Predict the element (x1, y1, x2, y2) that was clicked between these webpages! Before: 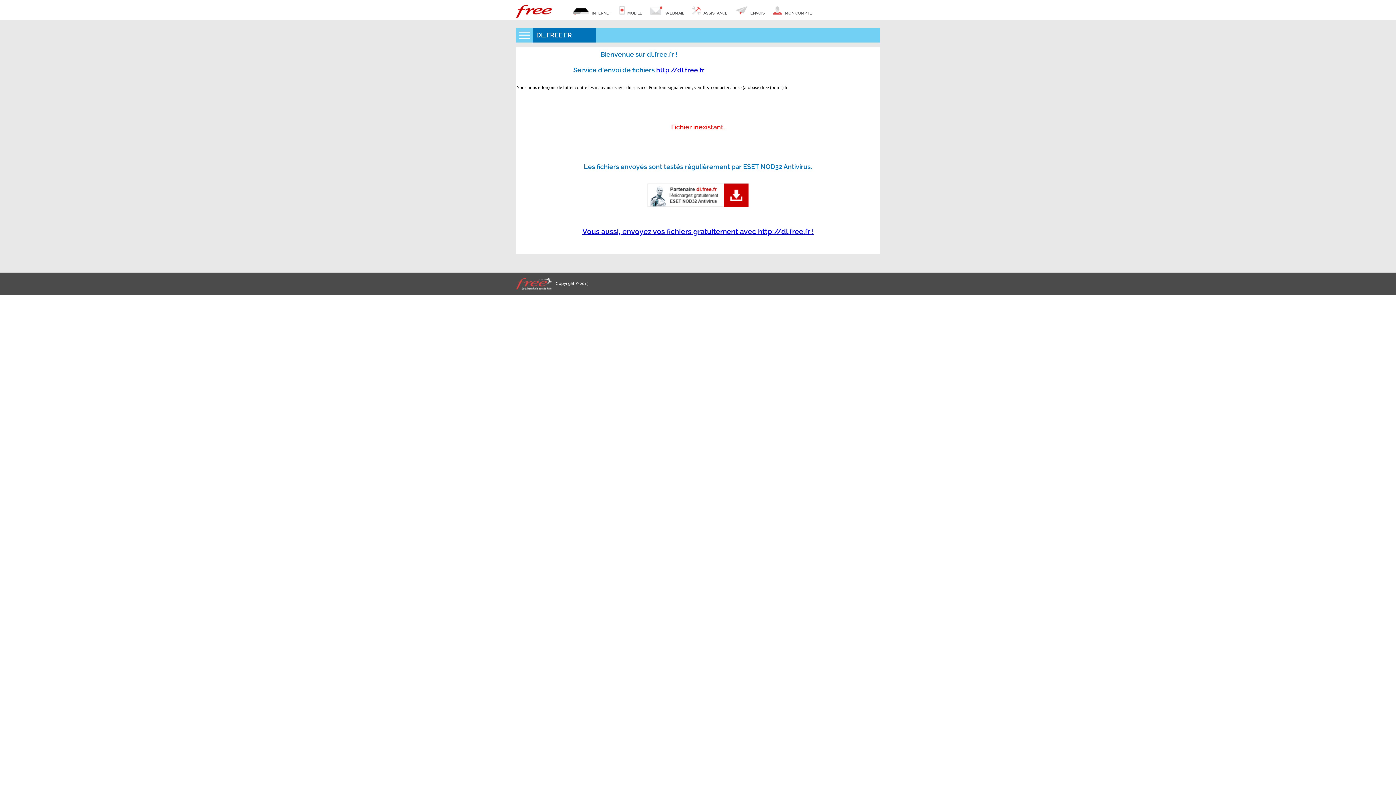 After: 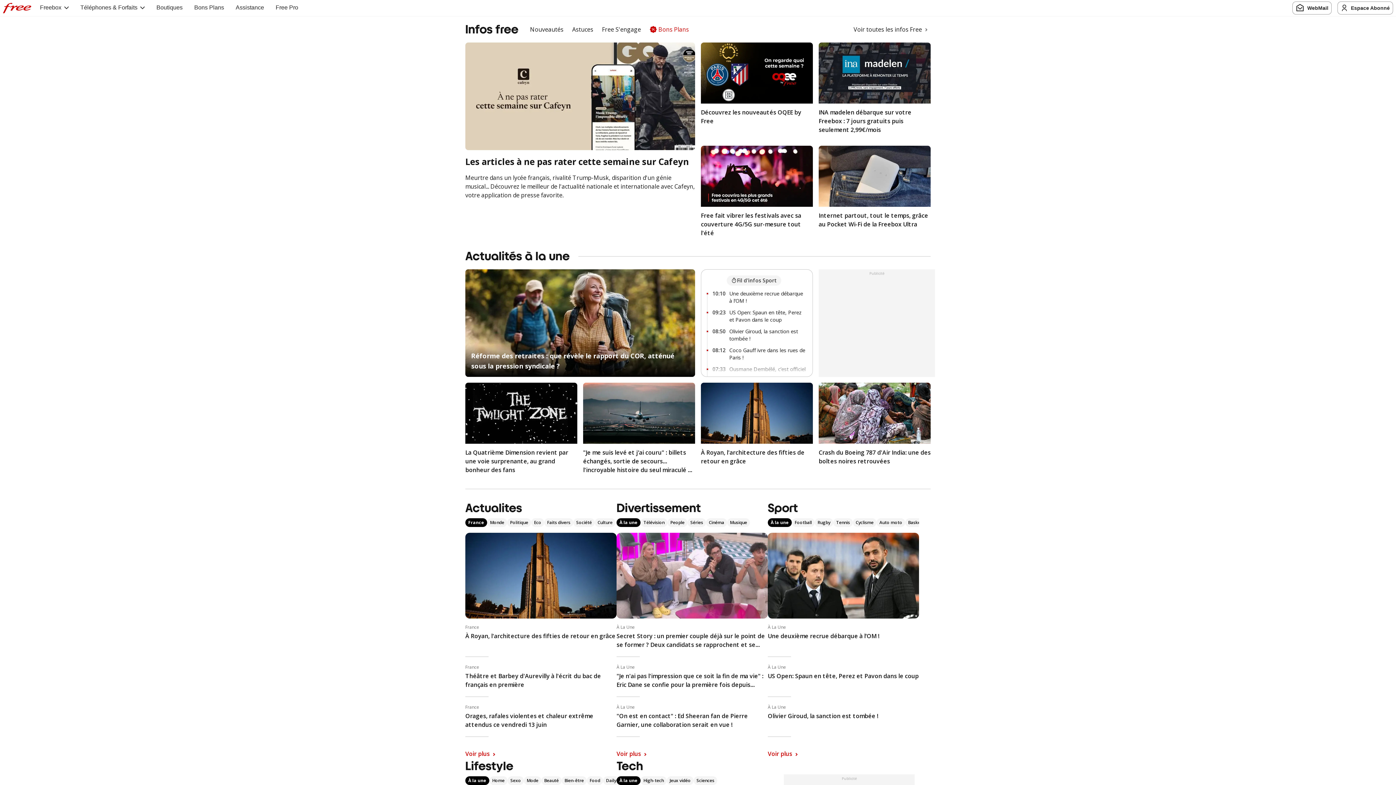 Action: bbox: (516, 272, 551, 294)